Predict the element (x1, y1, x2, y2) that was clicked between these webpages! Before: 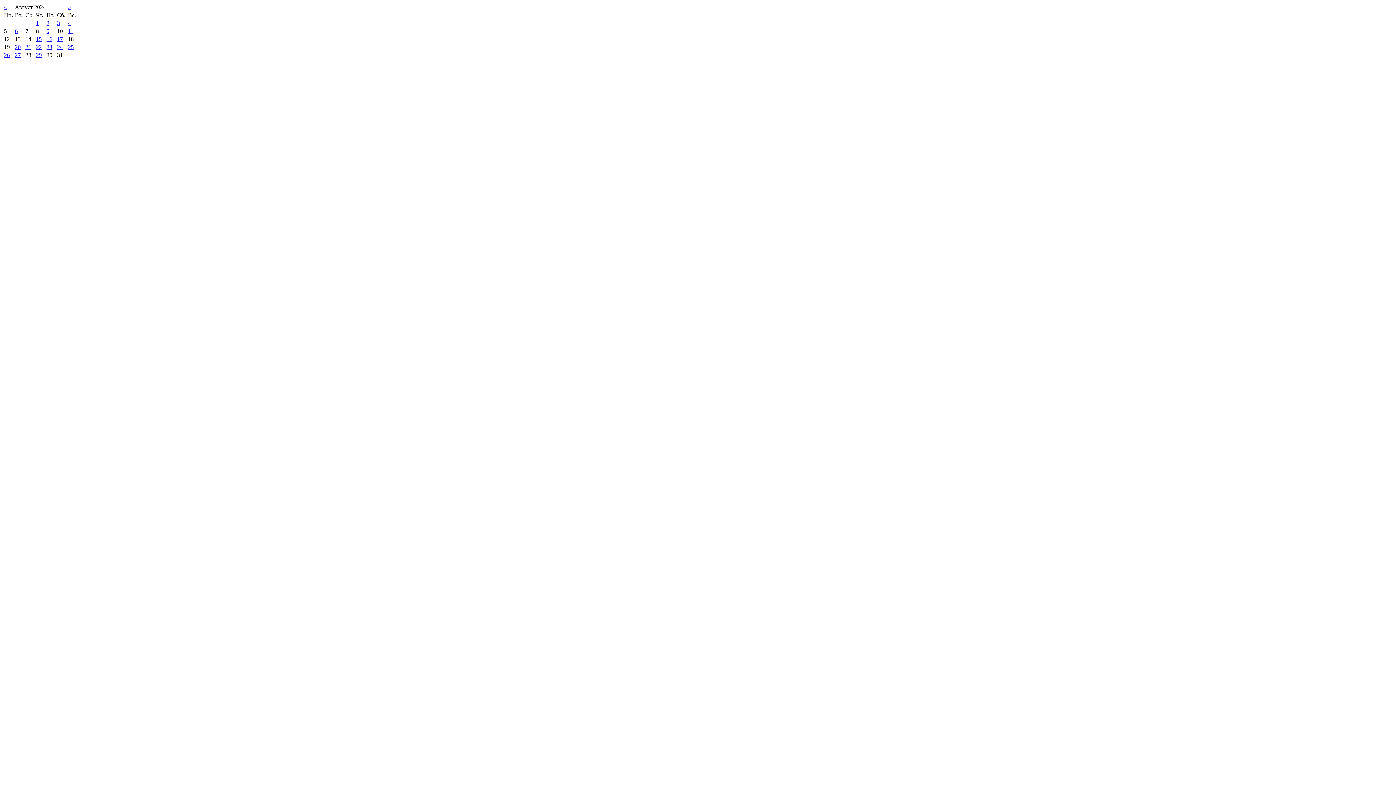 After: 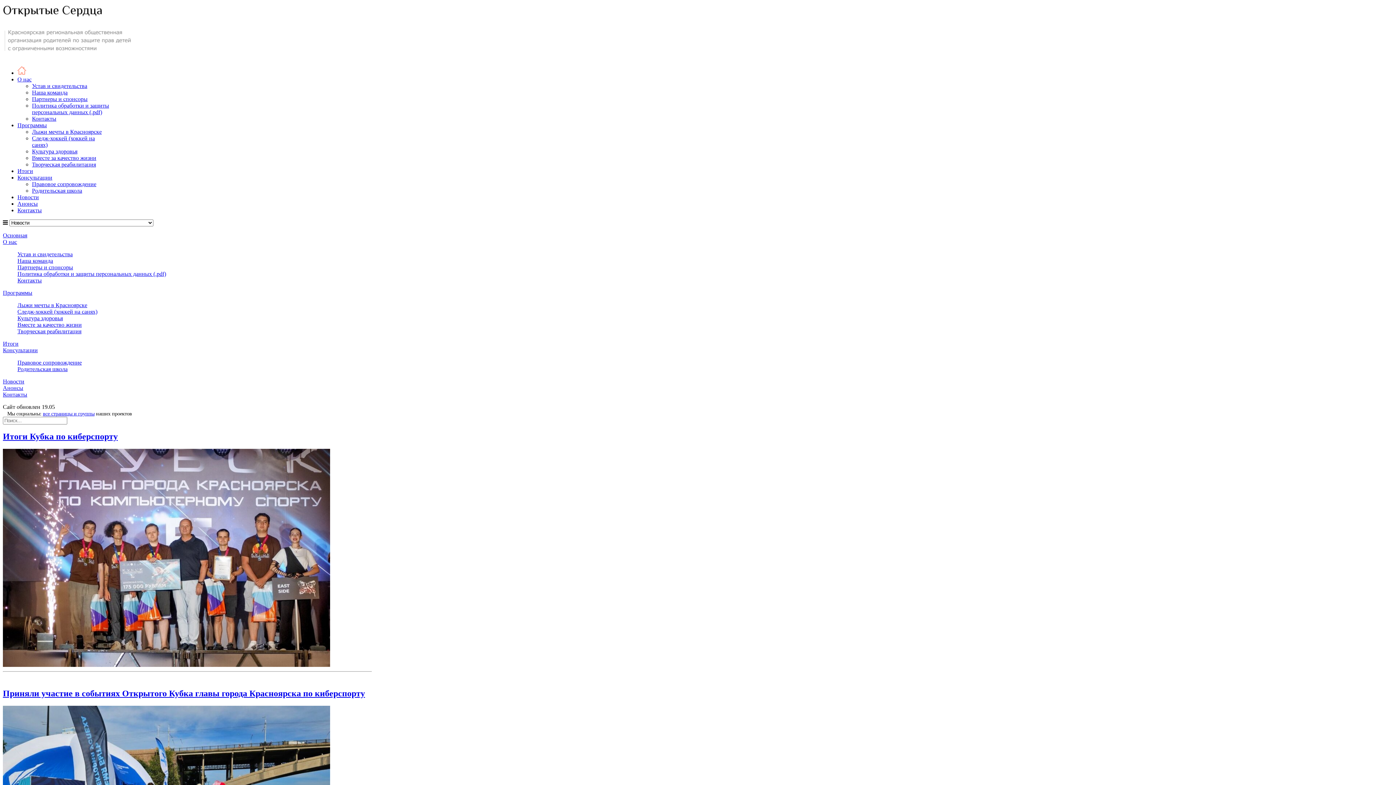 Action: label: 25 bbox: (68, 44, 73, 50)